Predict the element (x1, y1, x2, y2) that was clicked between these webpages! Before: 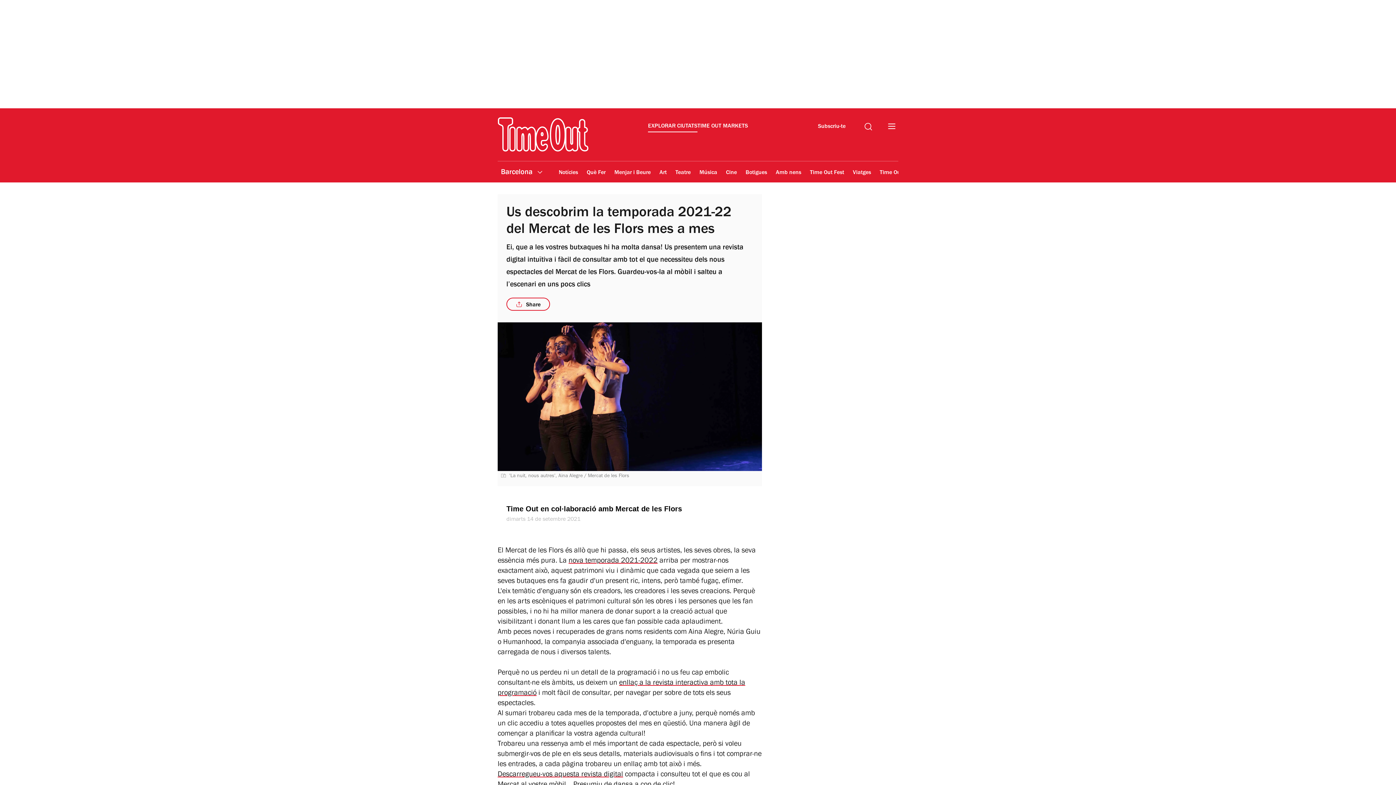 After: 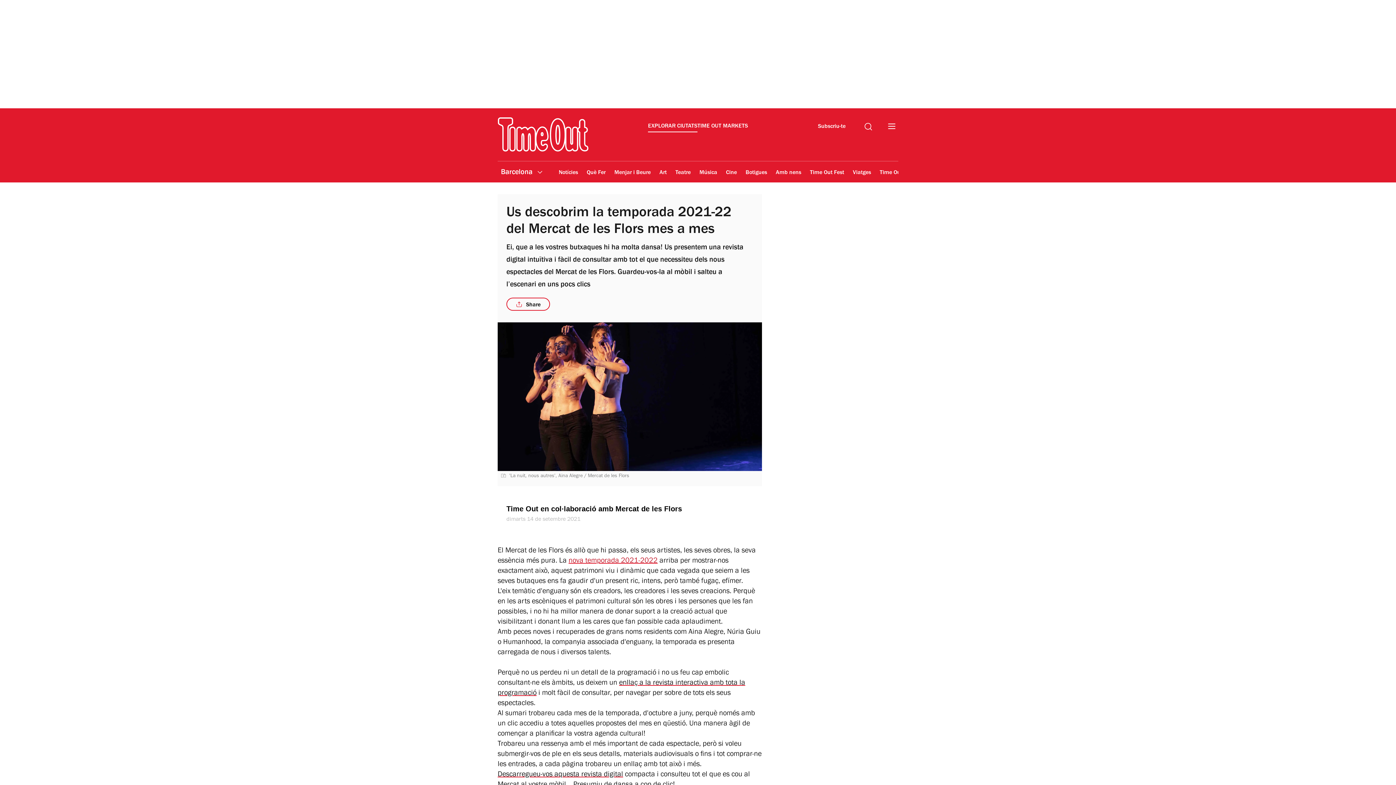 Action: bbox: (568, 558, 657, 565) label: nova temporada 2021-2022